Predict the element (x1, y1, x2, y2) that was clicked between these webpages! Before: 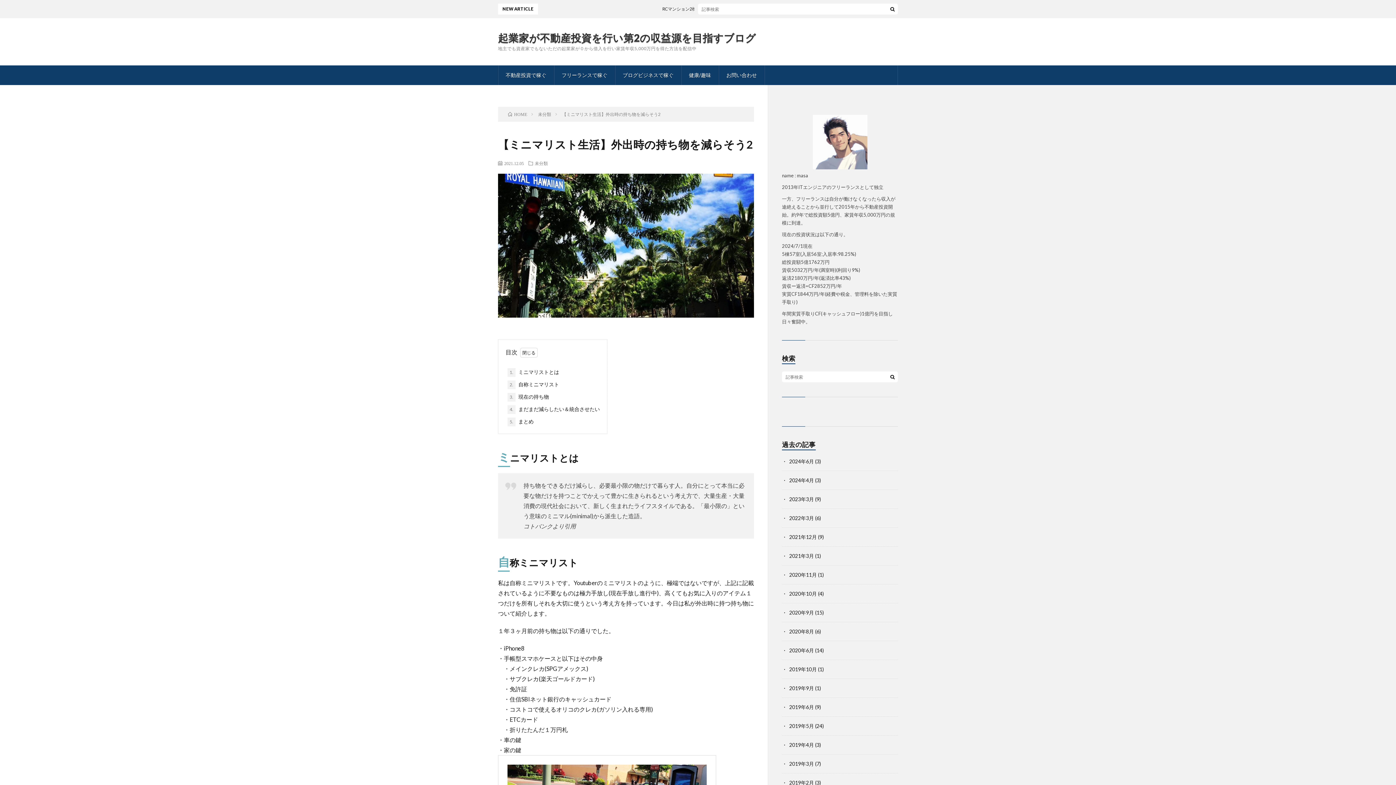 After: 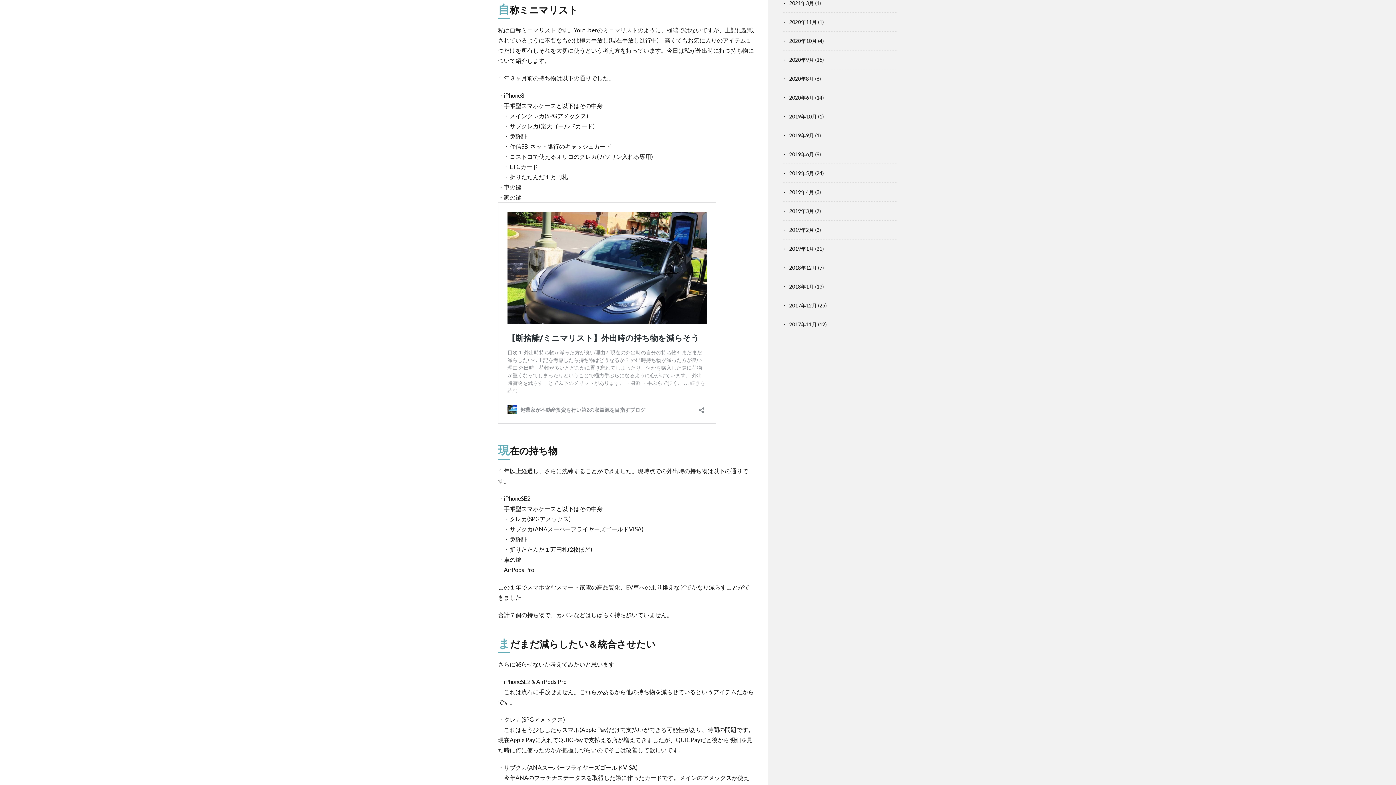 Action: bbox: (507, 380, 559, 389) label: 2. 自称ミニマリスト